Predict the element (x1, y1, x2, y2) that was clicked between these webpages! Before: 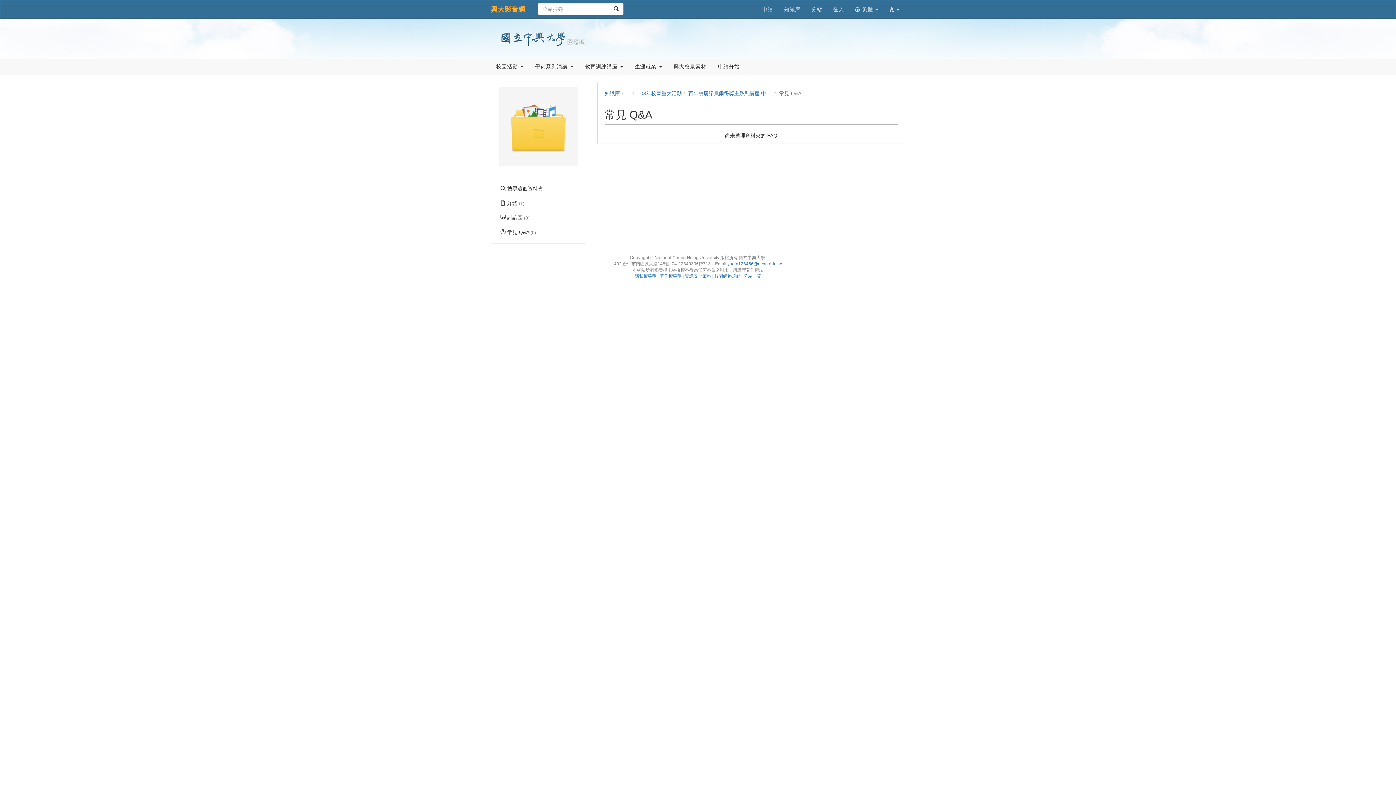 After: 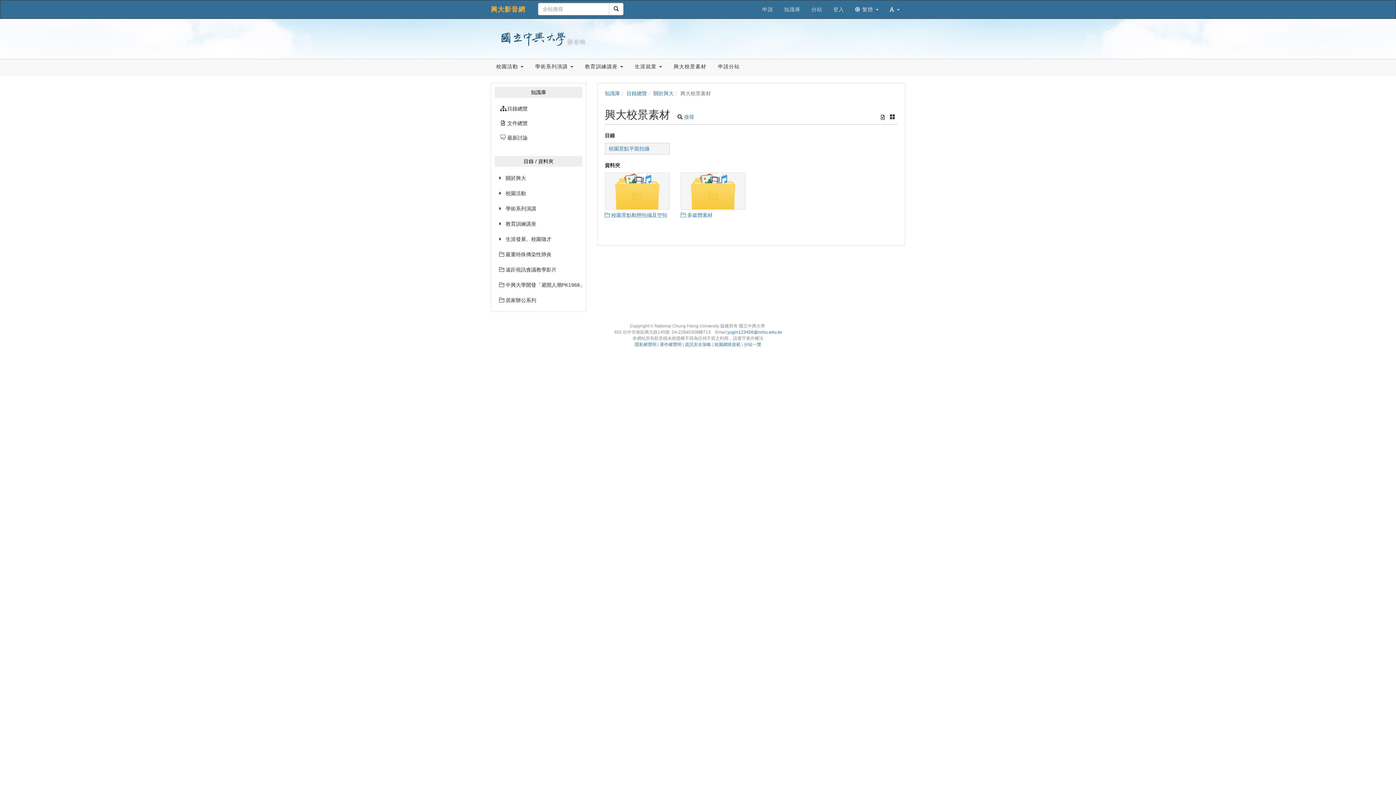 Action: bbox: (668, 59, 712, 74) label: 興大校景素材